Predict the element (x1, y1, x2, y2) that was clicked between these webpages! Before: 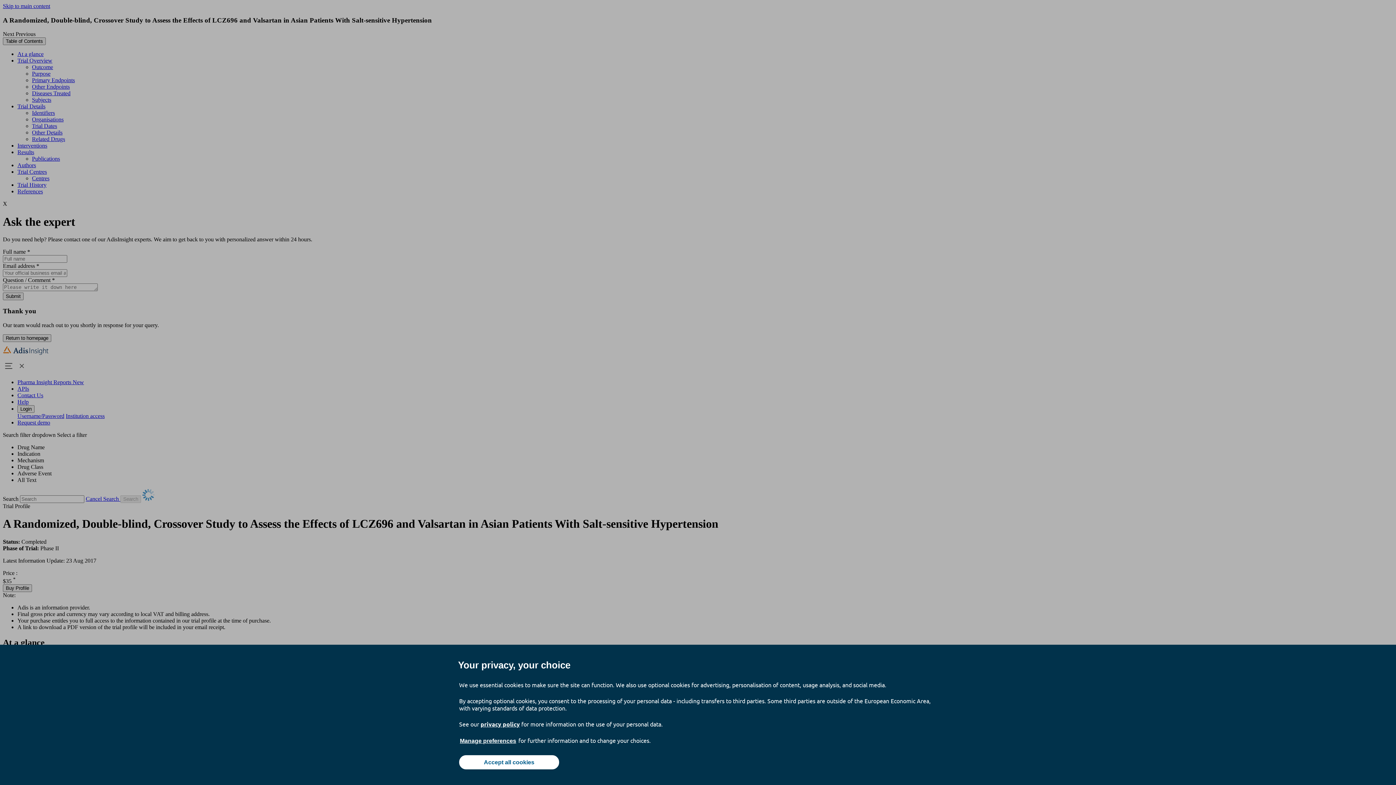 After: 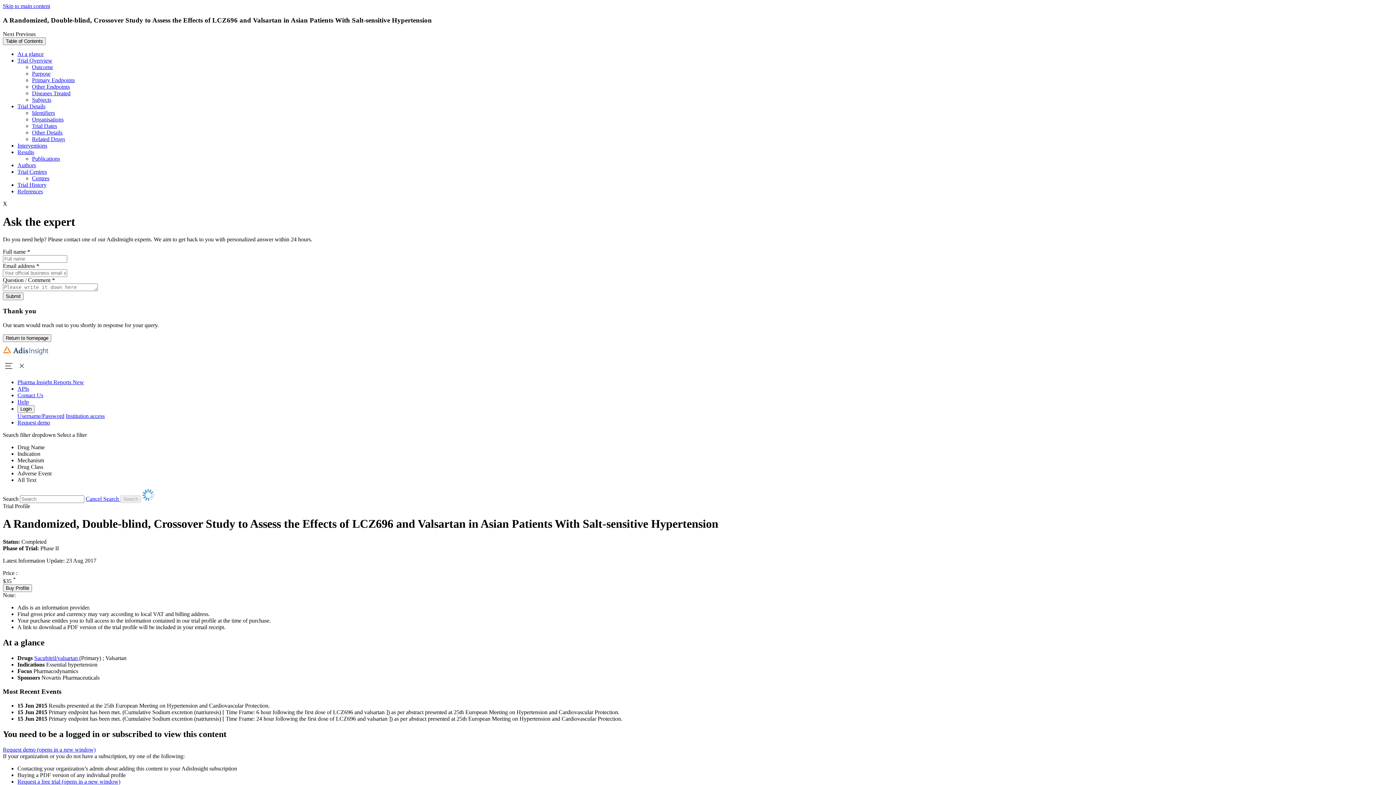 Action: label: Accept all cookies bbox: (459, 755, 559, 769)